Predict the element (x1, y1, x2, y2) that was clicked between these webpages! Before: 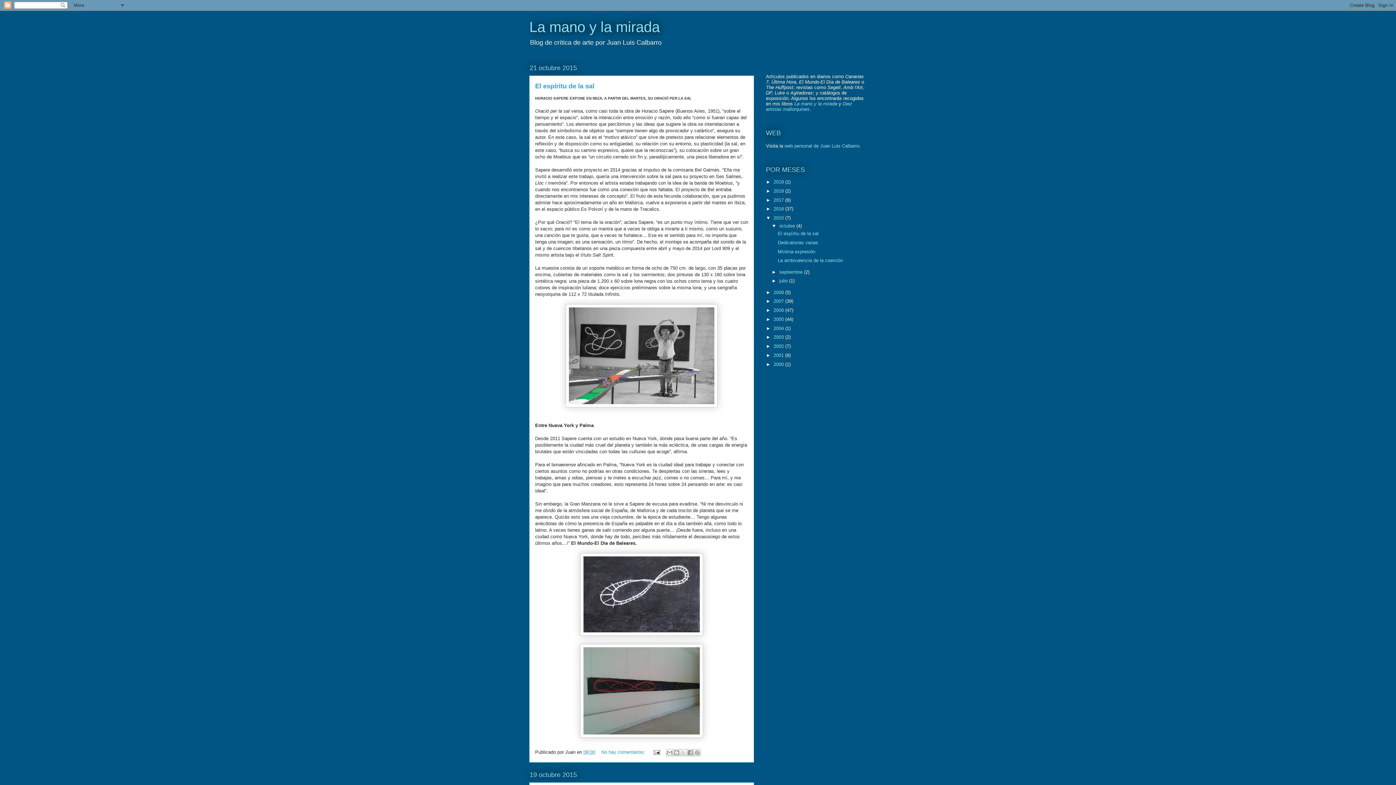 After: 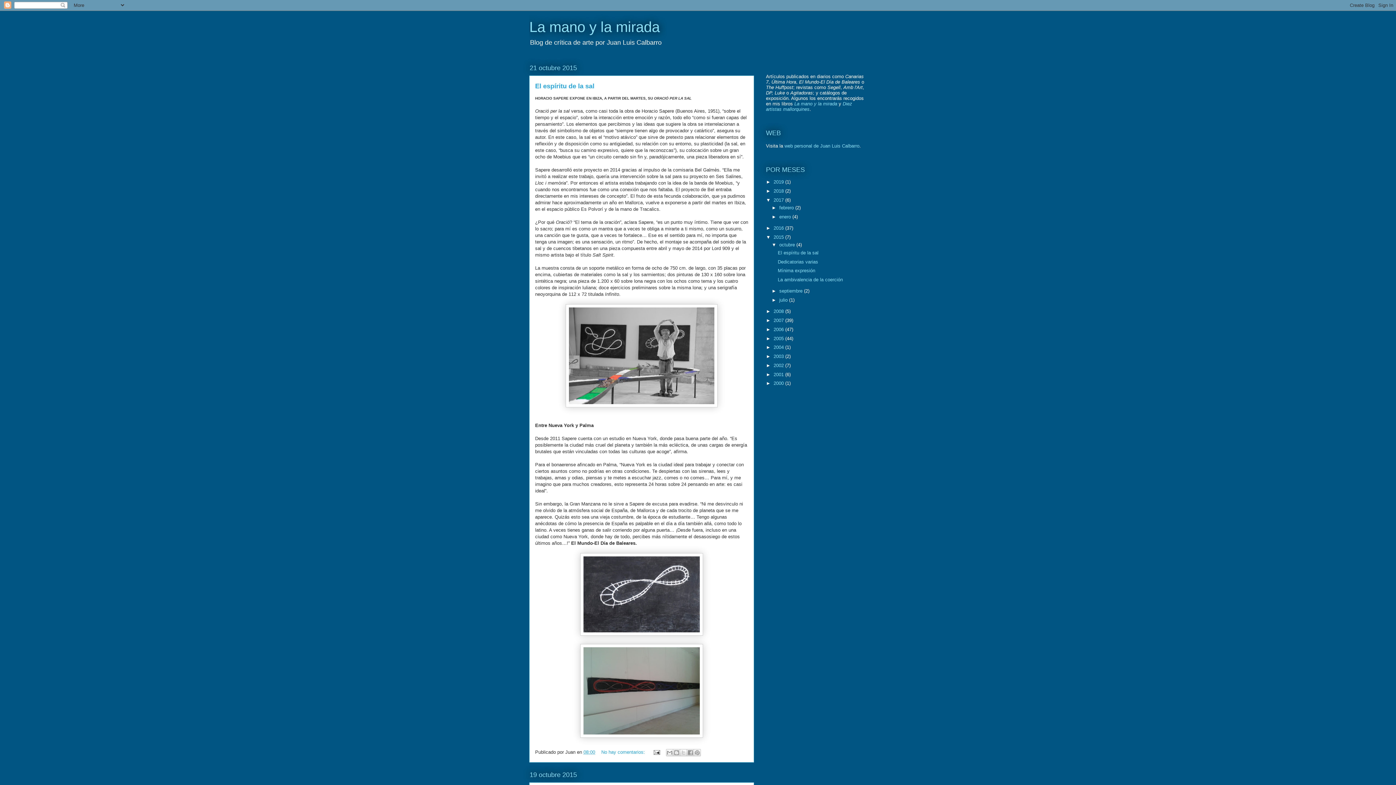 Action: label: ►   bbox: (766, 197, 773, 202)